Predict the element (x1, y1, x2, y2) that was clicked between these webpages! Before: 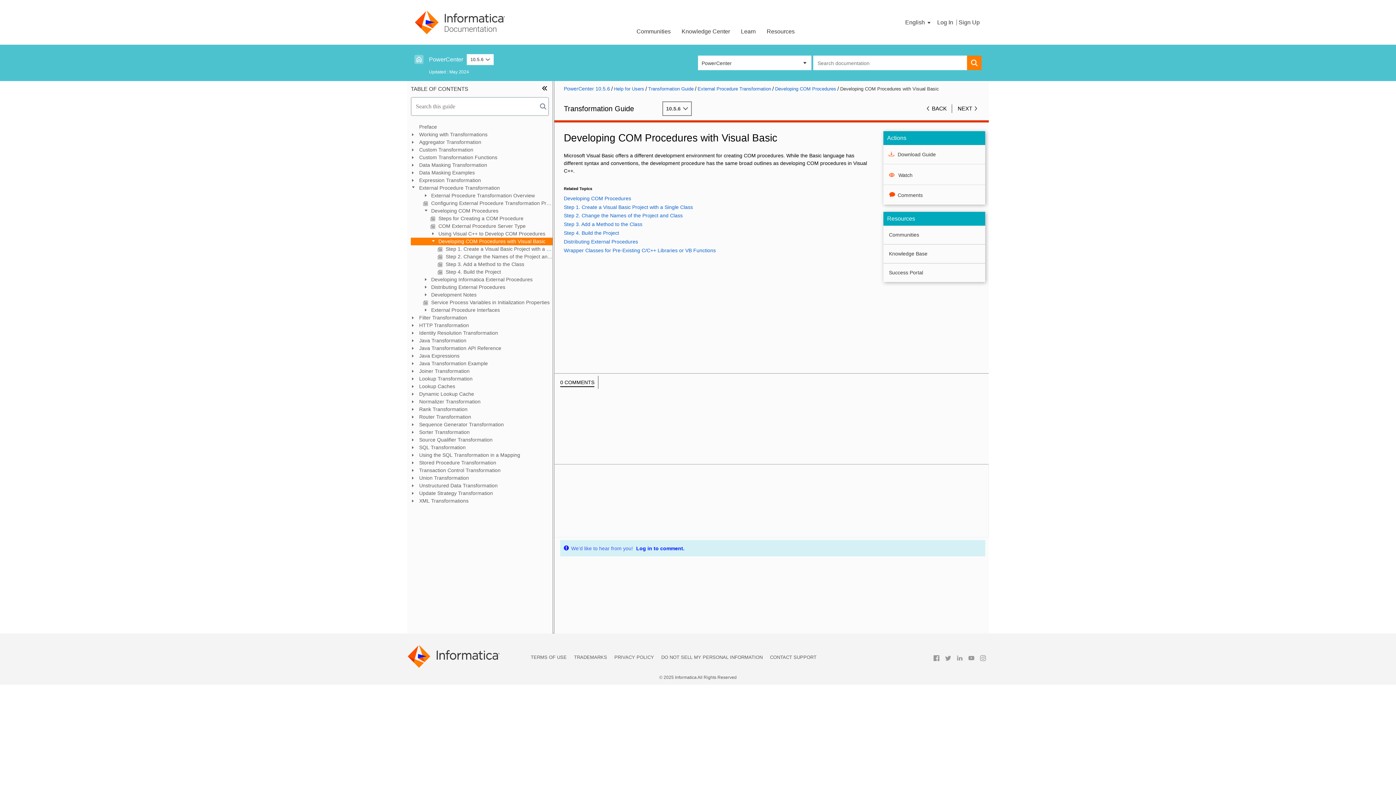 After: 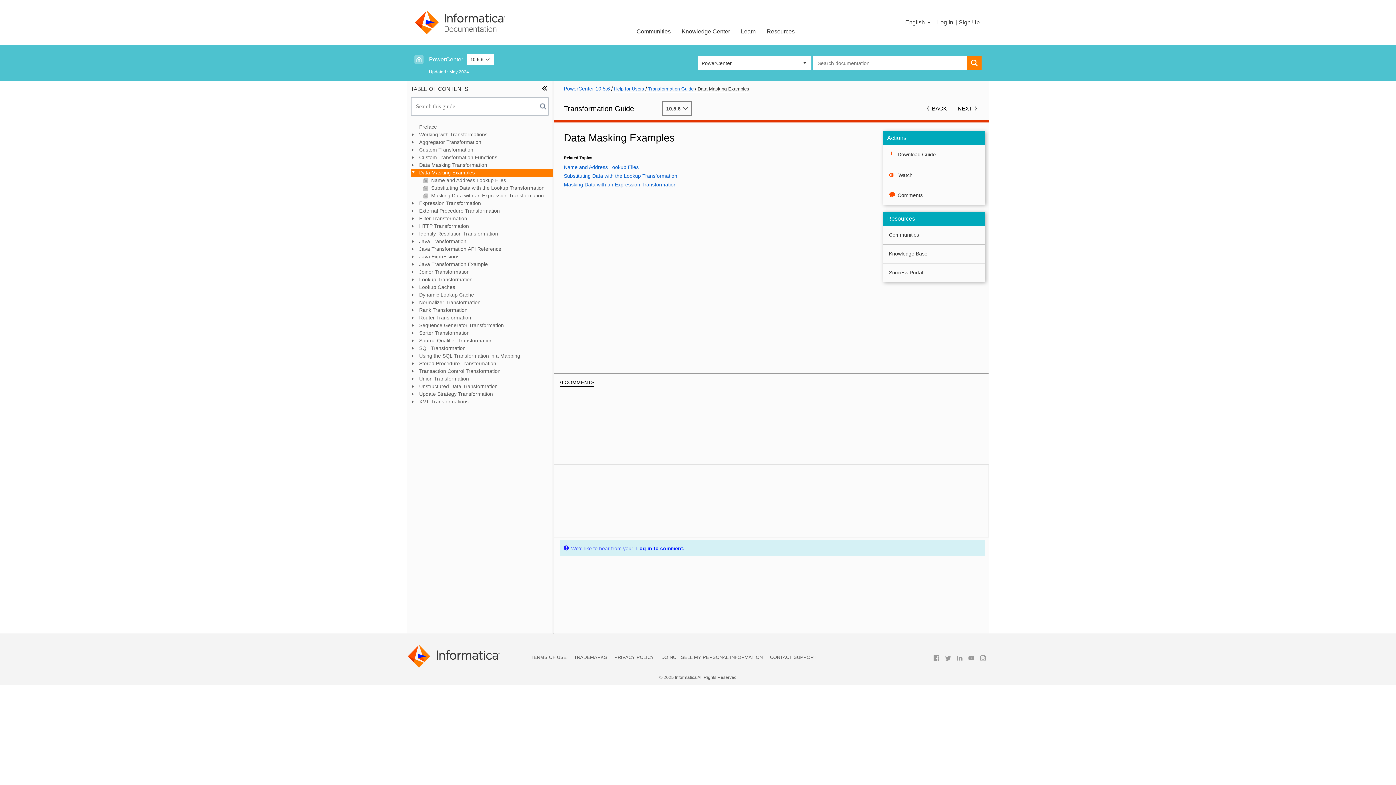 Action: label: Data Masking Examples bbox: (410, 169, 552, 176)